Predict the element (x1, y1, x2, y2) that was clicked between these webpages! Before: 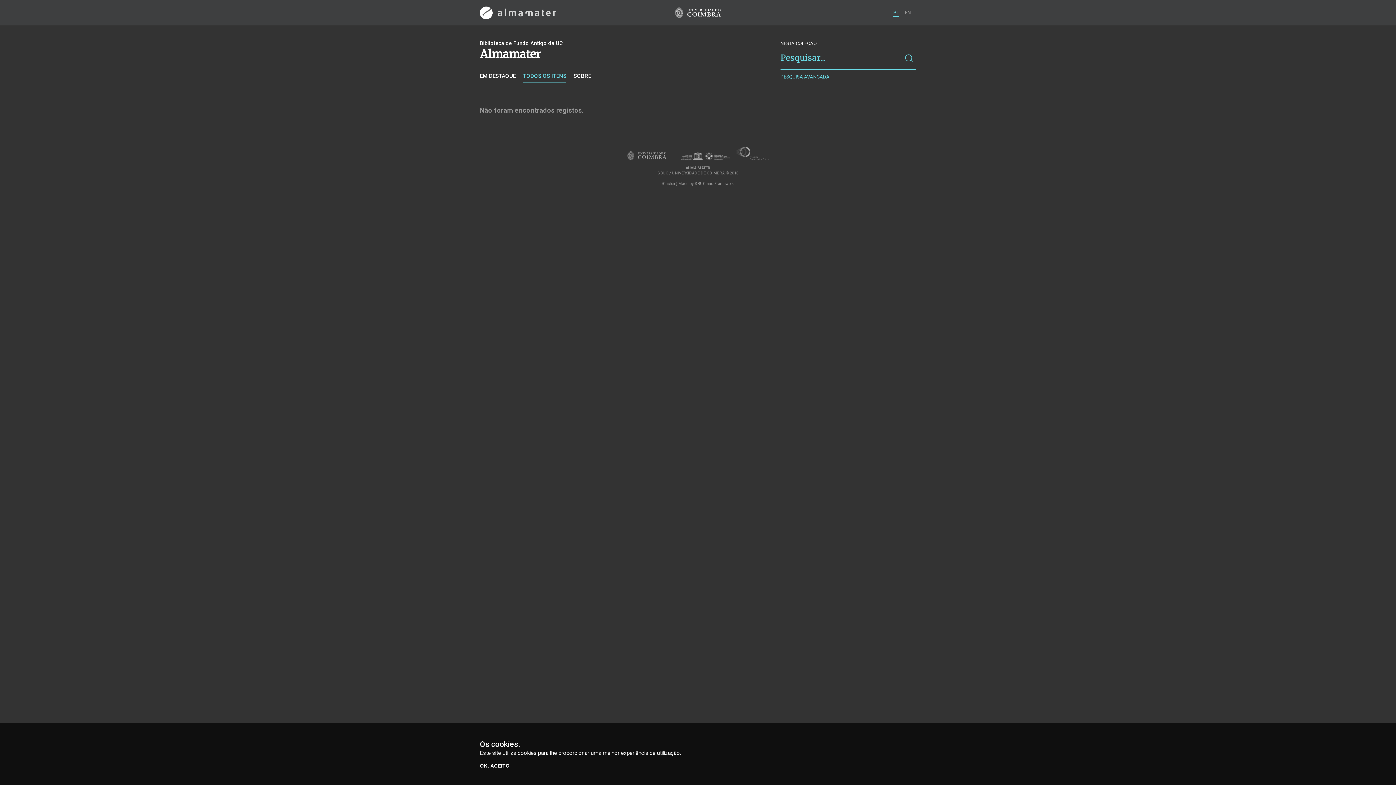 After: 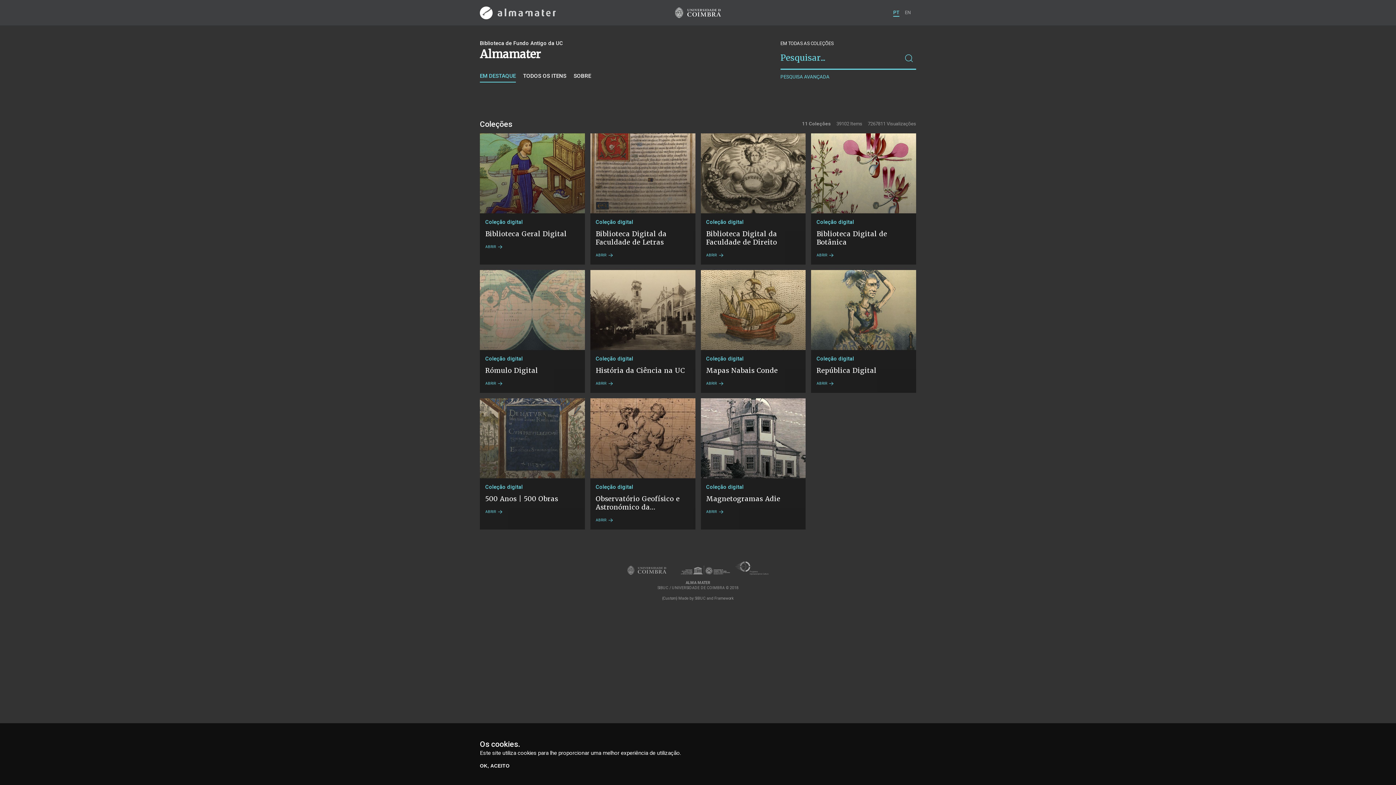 Action: label:   bbox: (480, 6, 556, 19)